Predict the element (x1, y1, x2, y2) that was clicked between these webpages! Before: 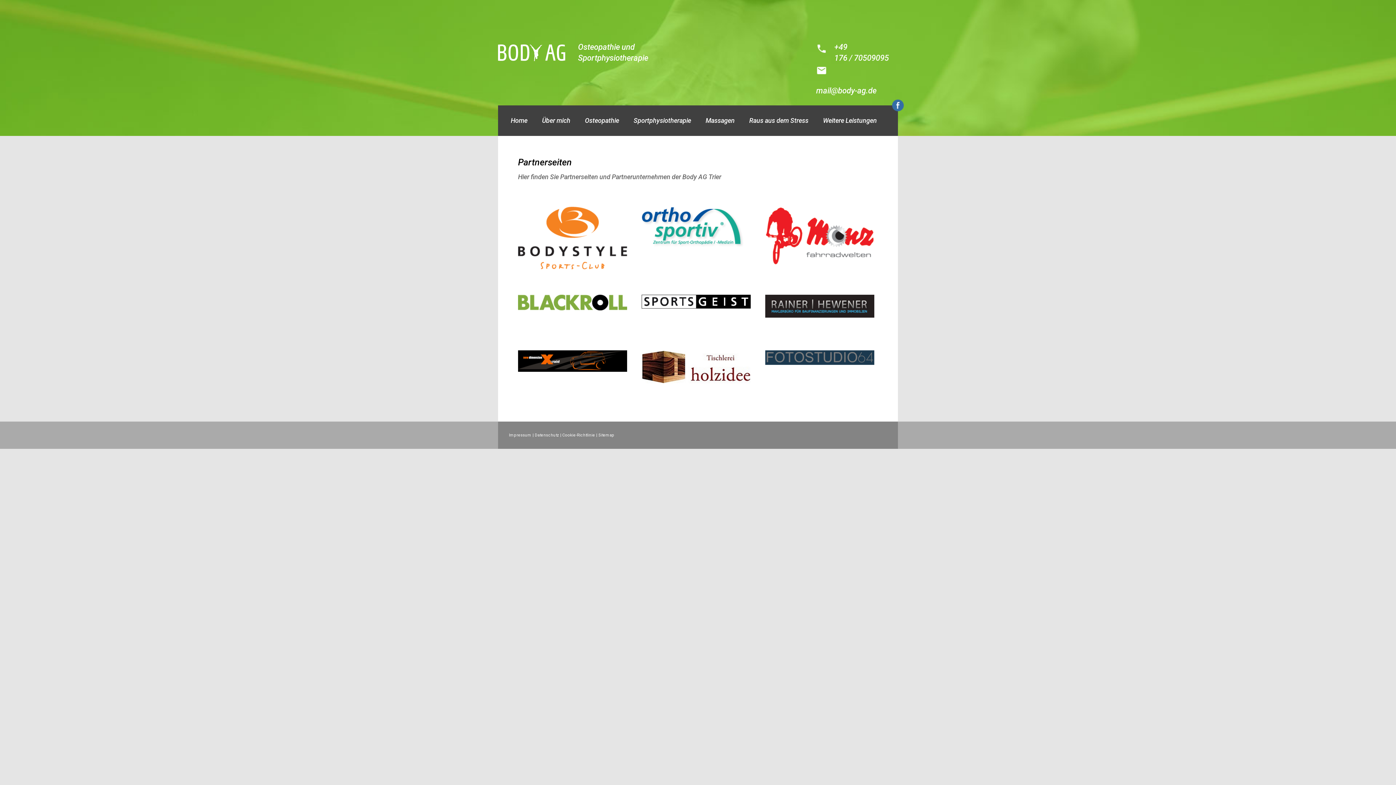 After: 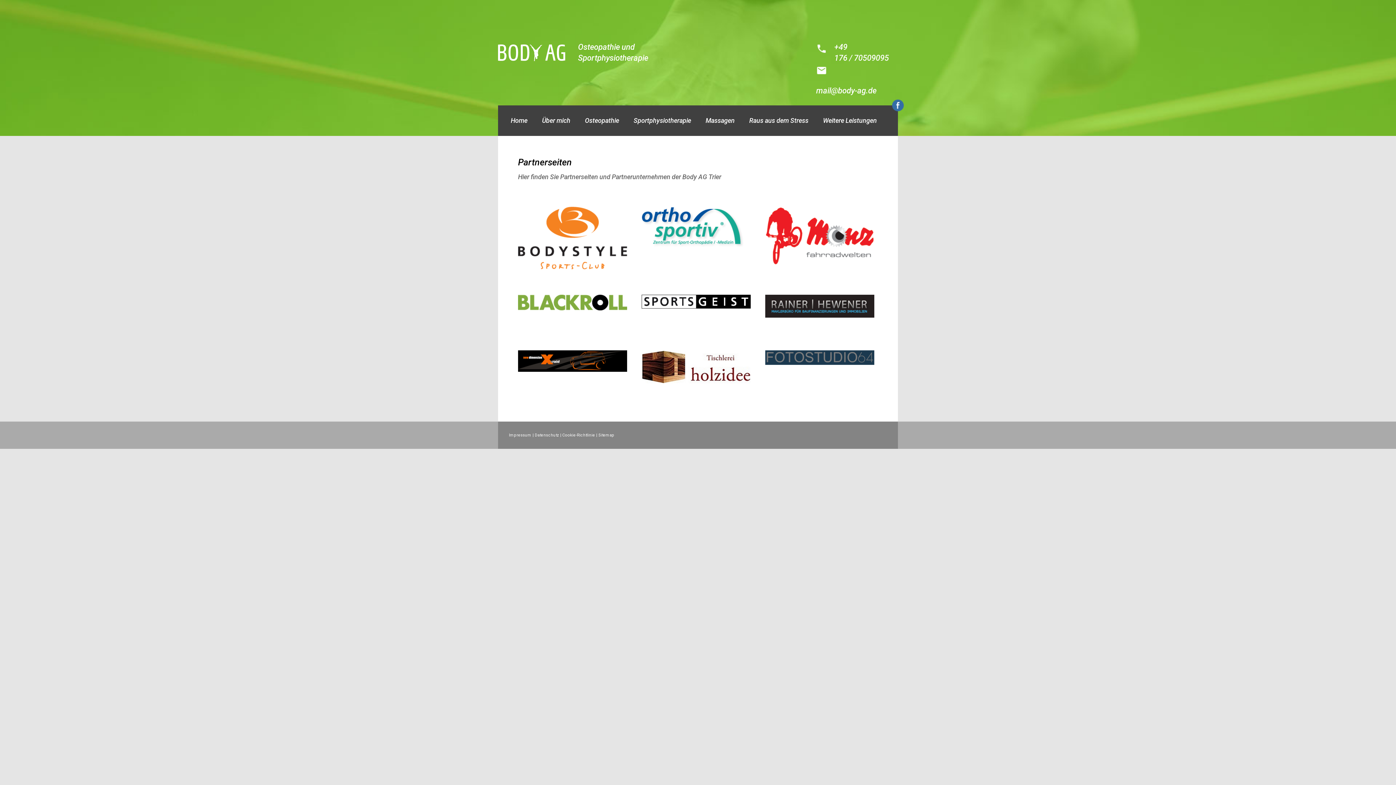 Action: bbox: (518, 296, 627, 302)